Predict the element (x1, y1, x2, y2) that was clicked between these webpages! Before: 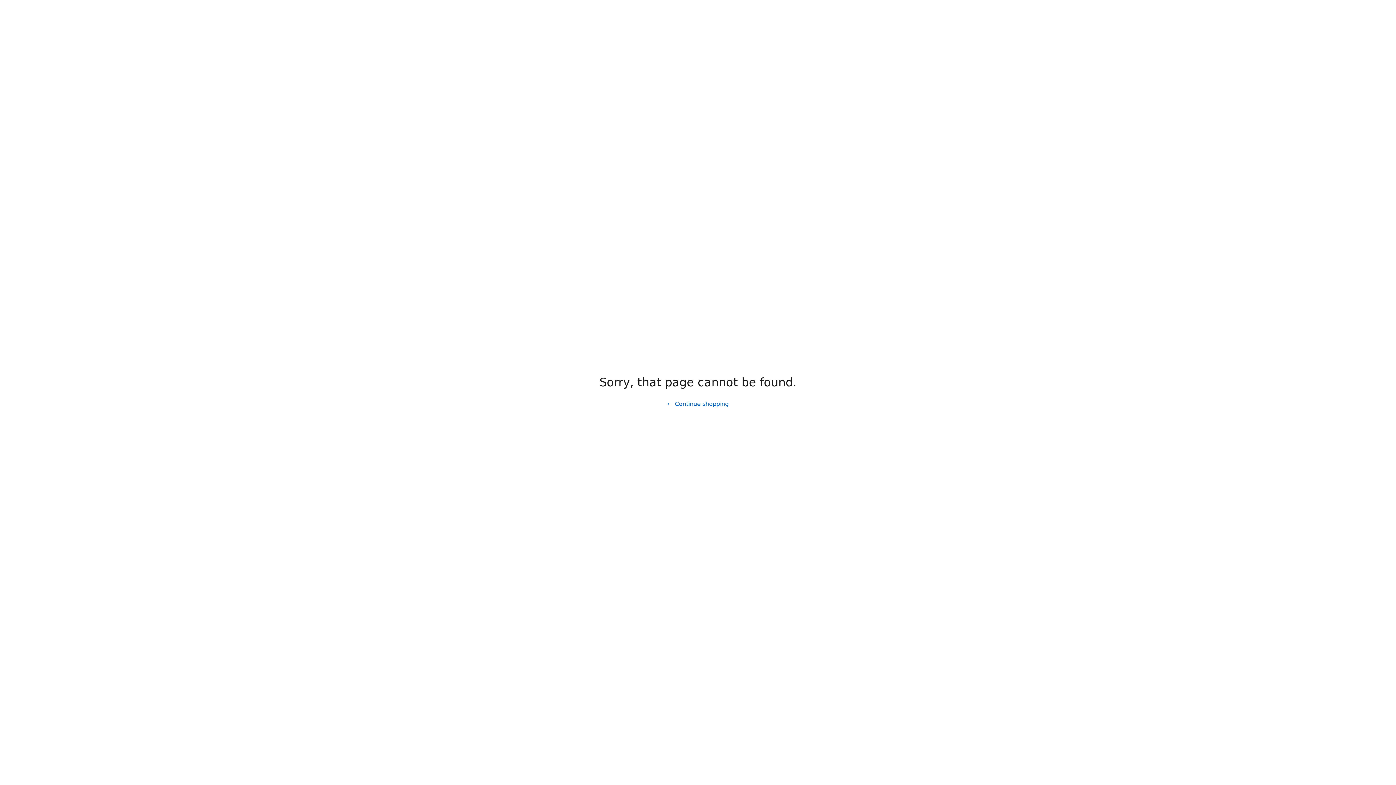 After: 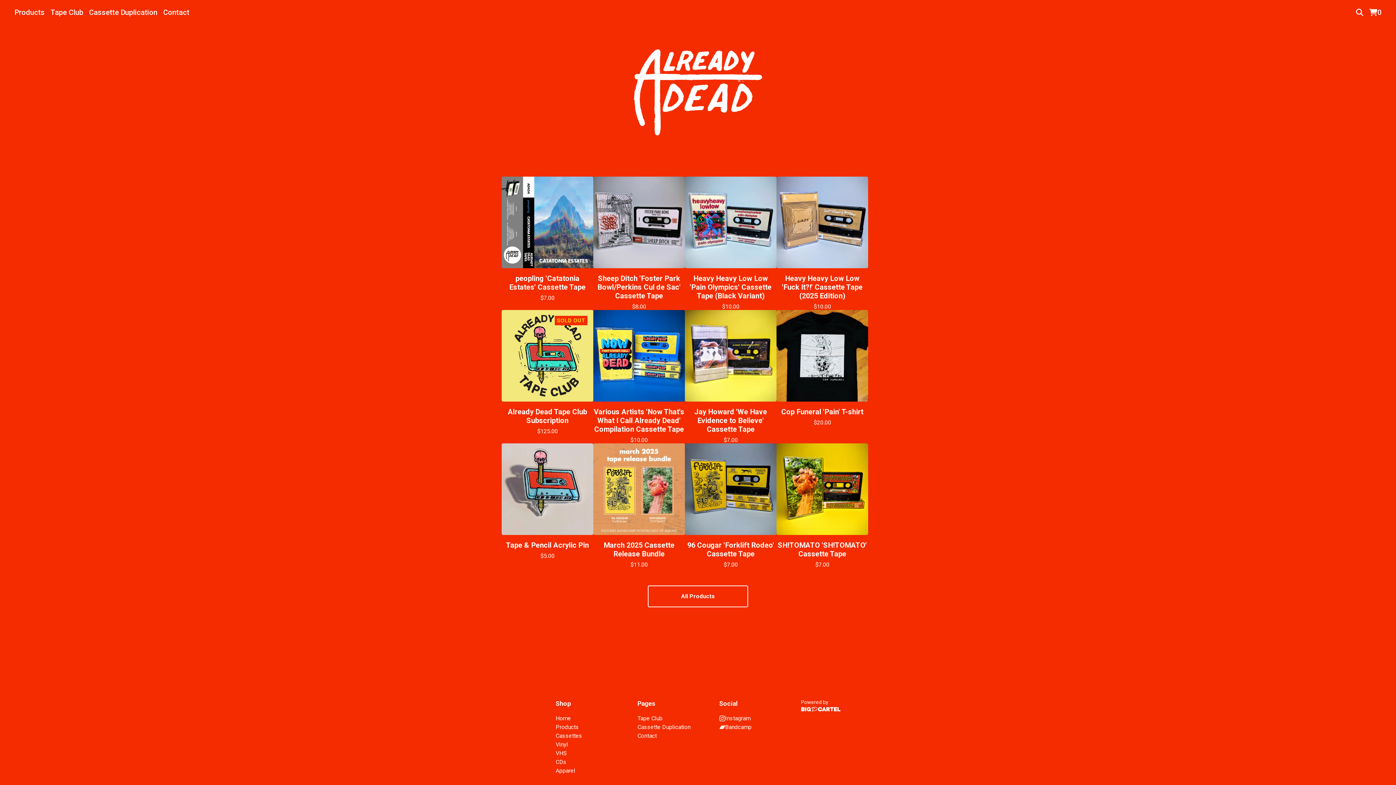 Action: label: Continue shopping bbox: (661, 397, 734, 411)